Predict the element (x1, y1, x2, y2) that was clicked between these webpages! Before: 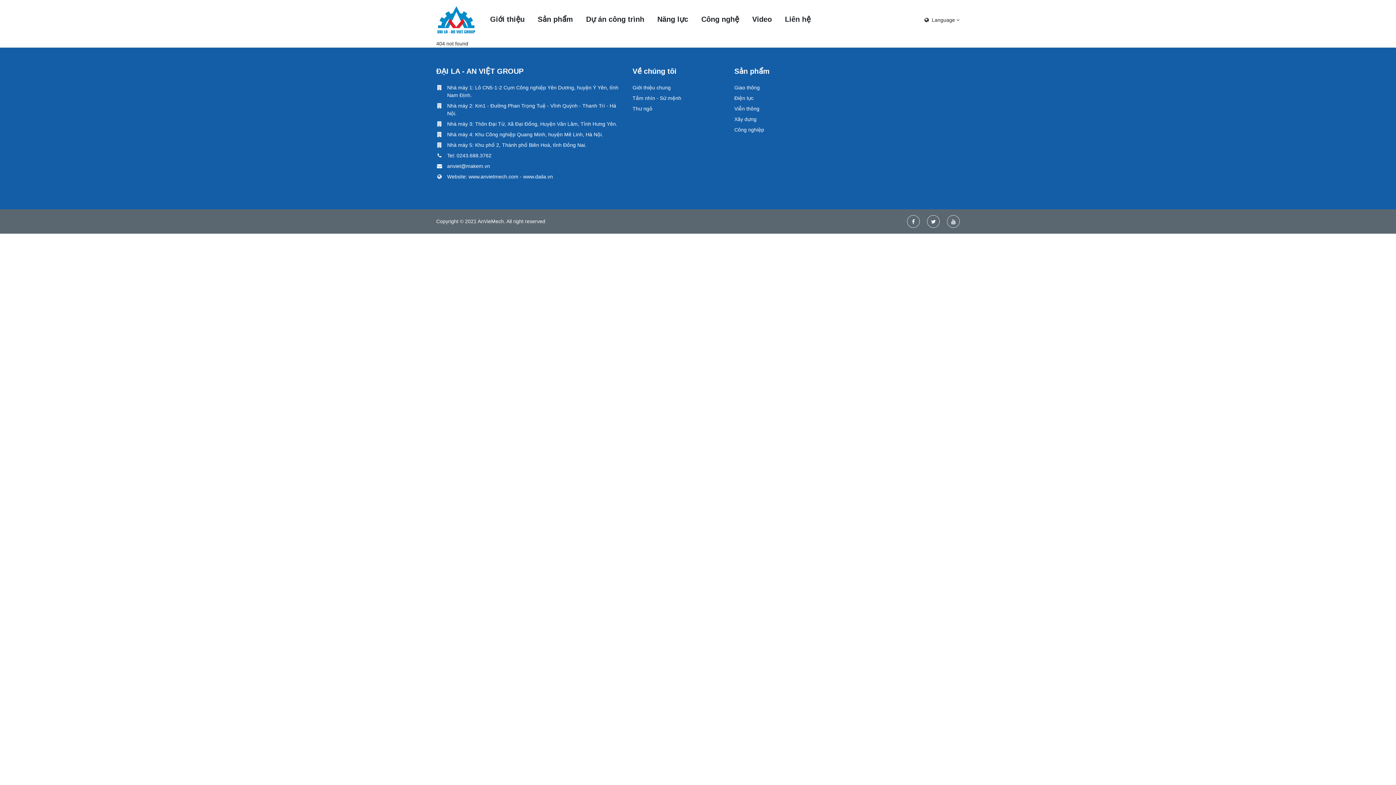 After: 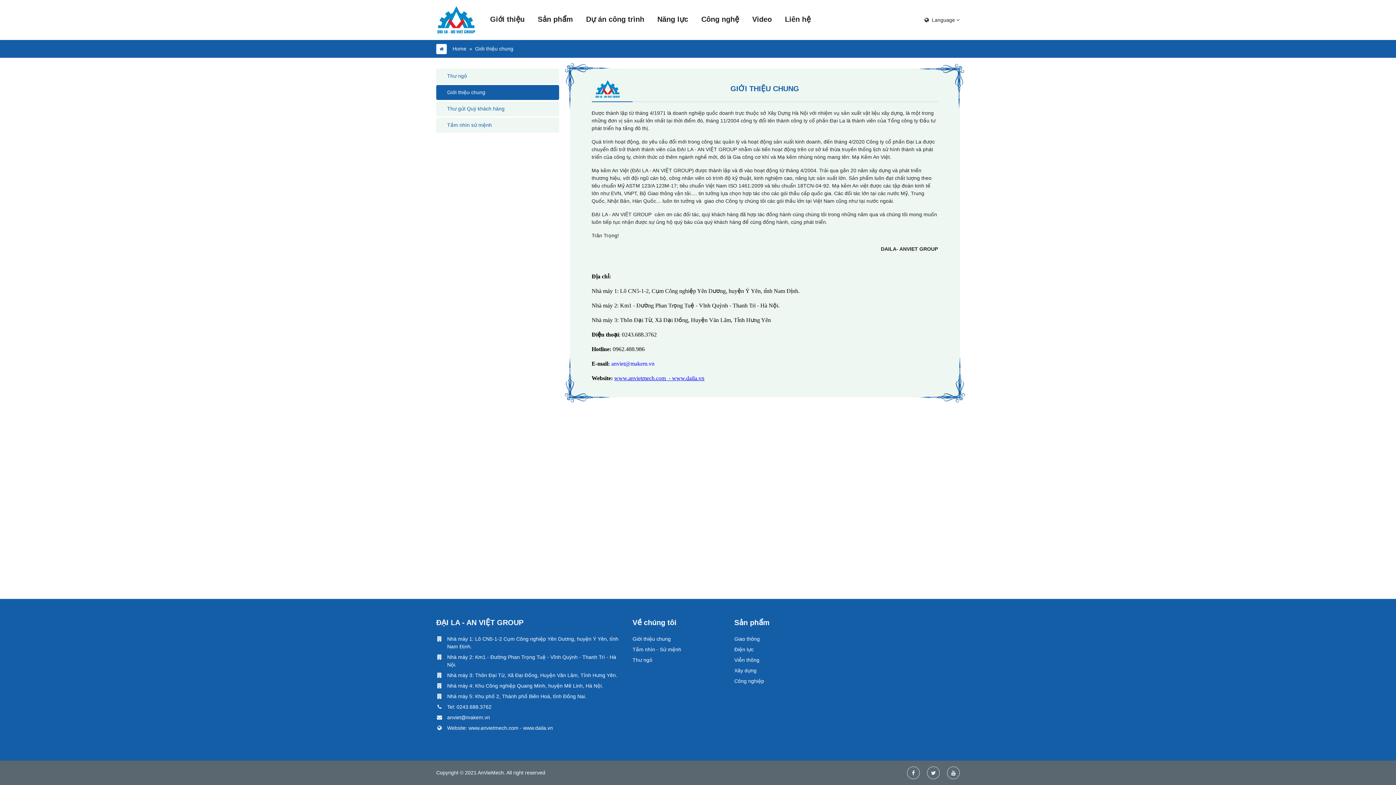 Action: bbox: (632, 84, 670, 90) label: Giới thiệu chung